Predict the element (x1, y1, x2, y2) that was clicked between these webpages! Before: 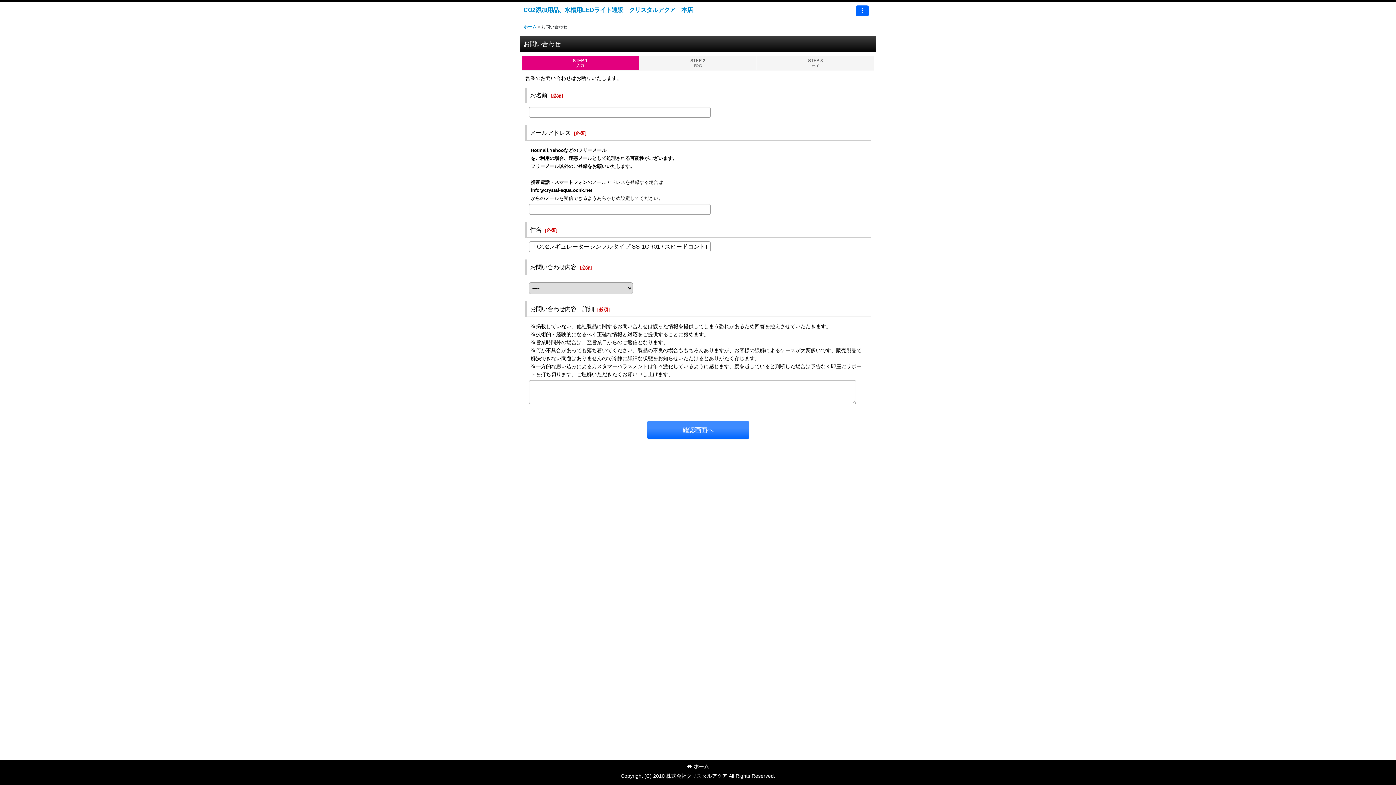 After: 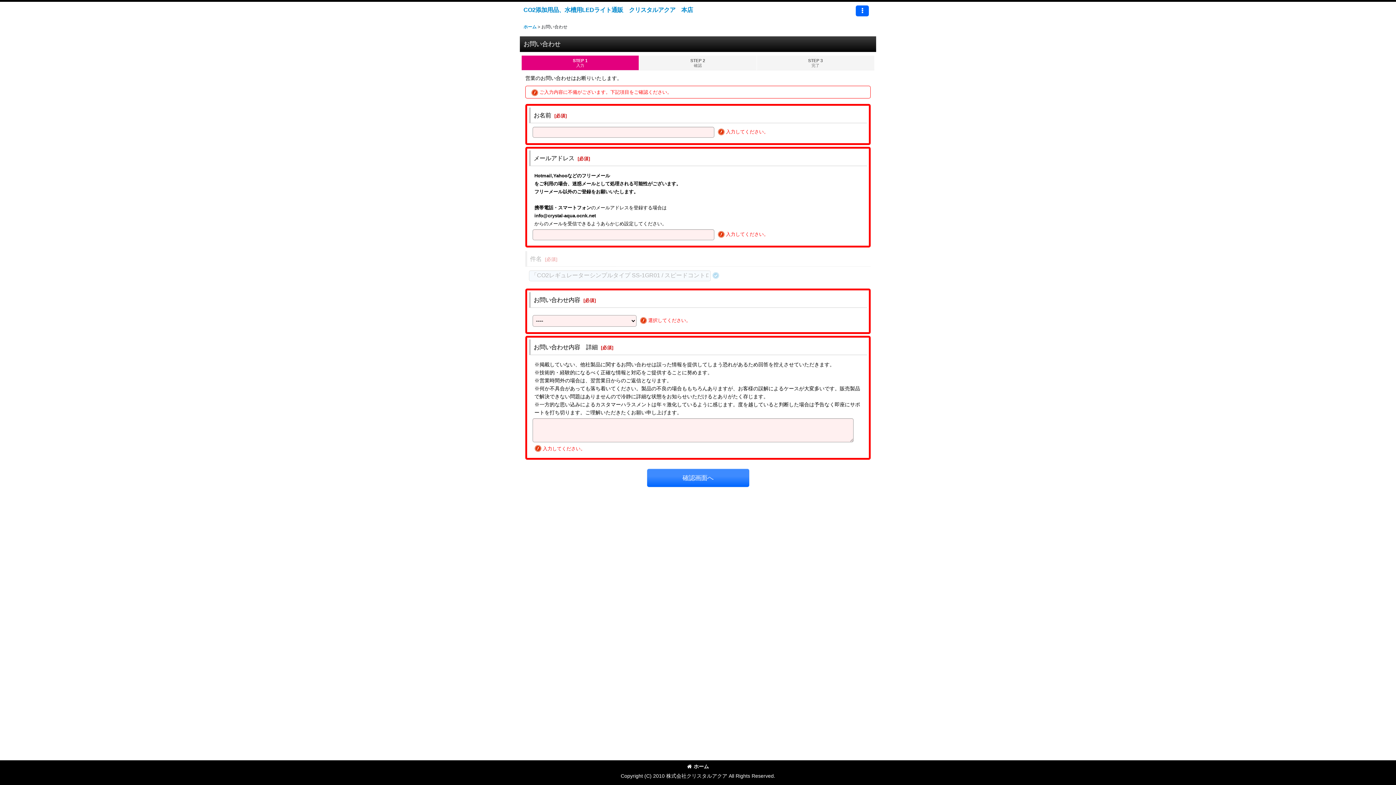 Action: label: 確認画面へ bbox: (647, 421, 749, 439)